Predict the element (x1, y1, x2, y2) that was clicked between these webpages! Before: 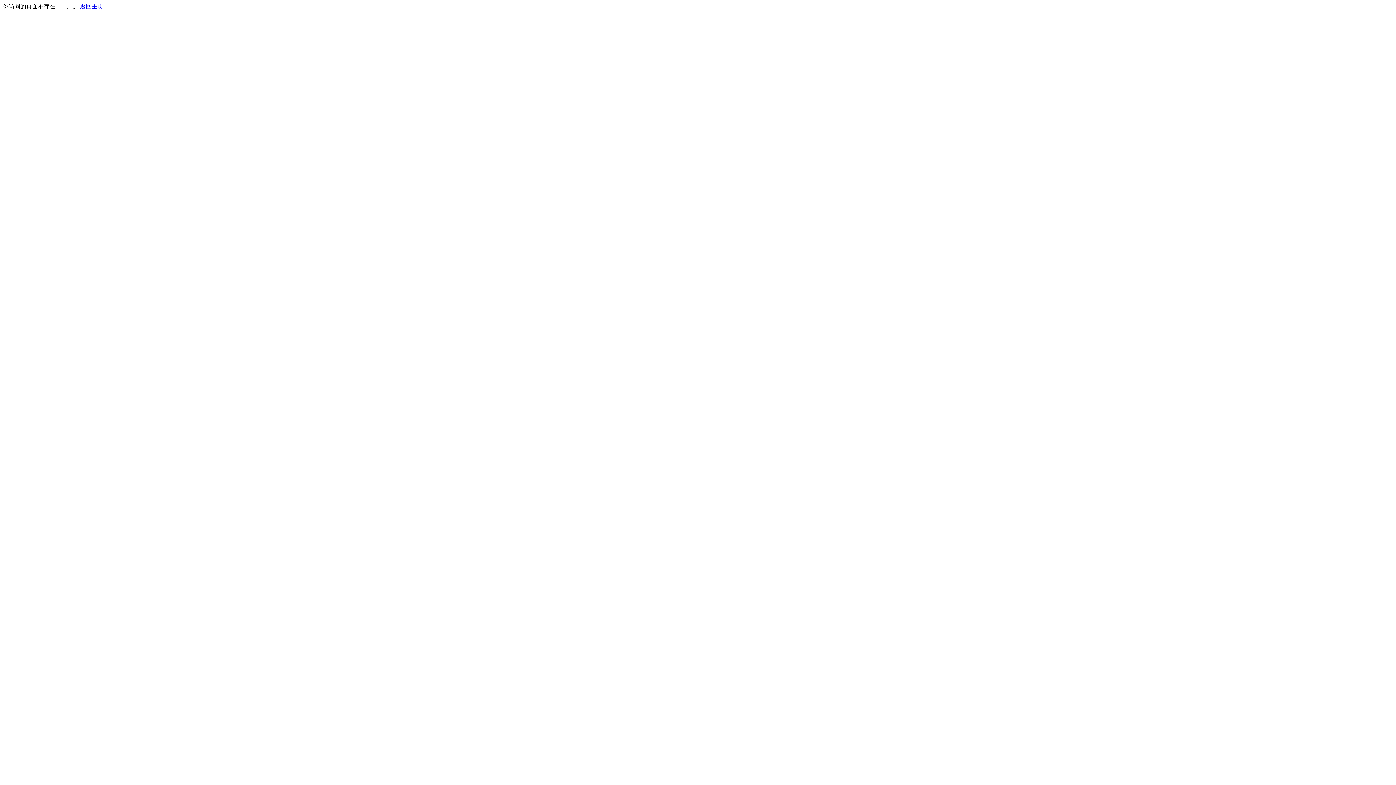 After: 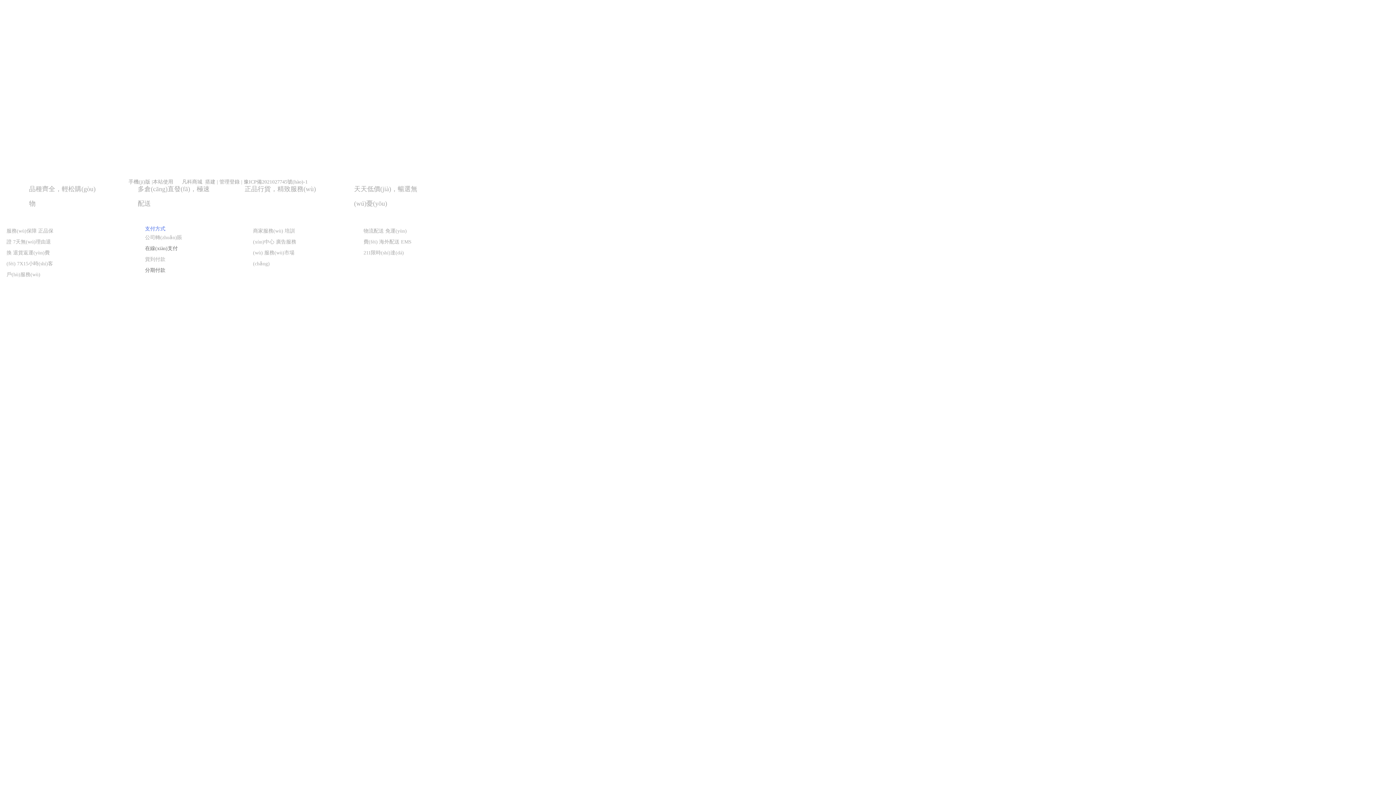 Action: bbox: (80, 3, 103, 9) label: 返回主页